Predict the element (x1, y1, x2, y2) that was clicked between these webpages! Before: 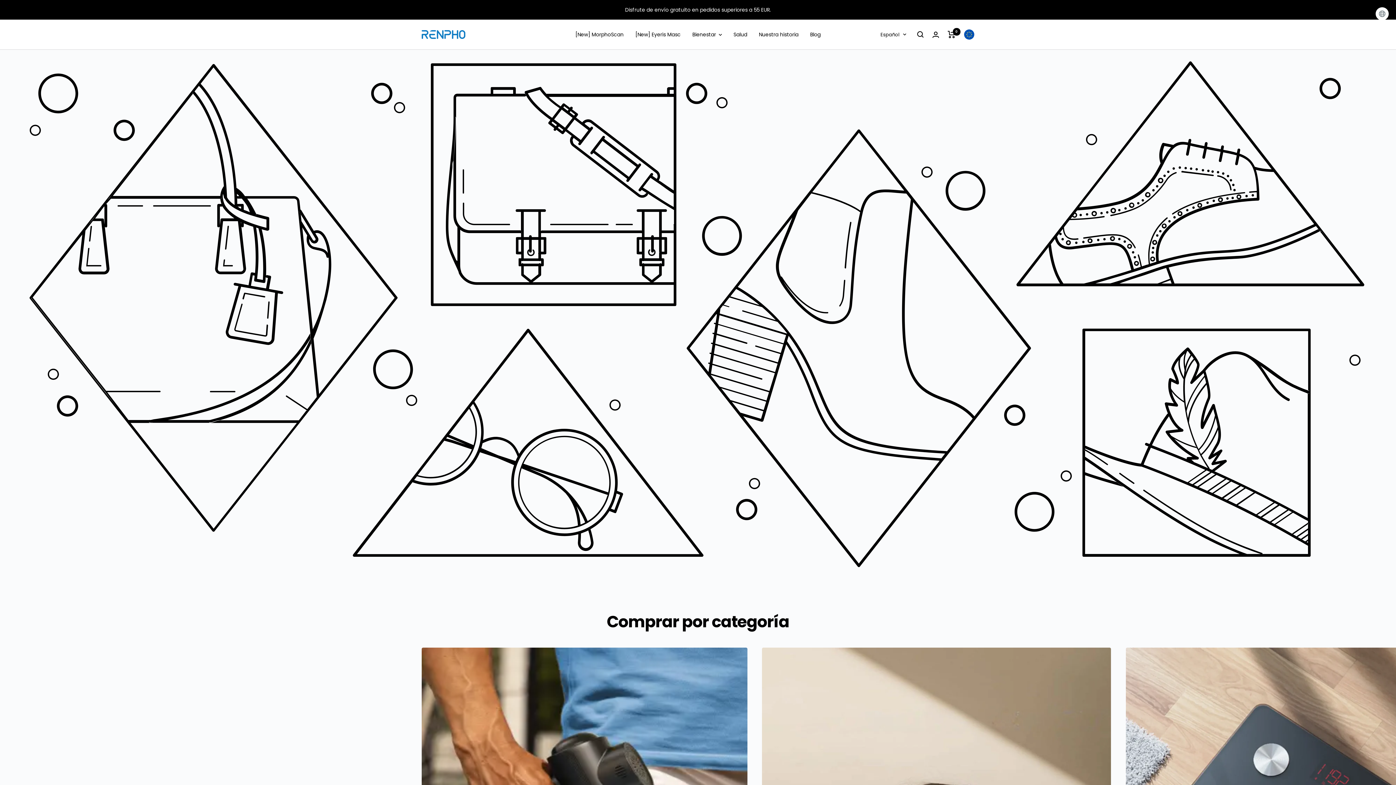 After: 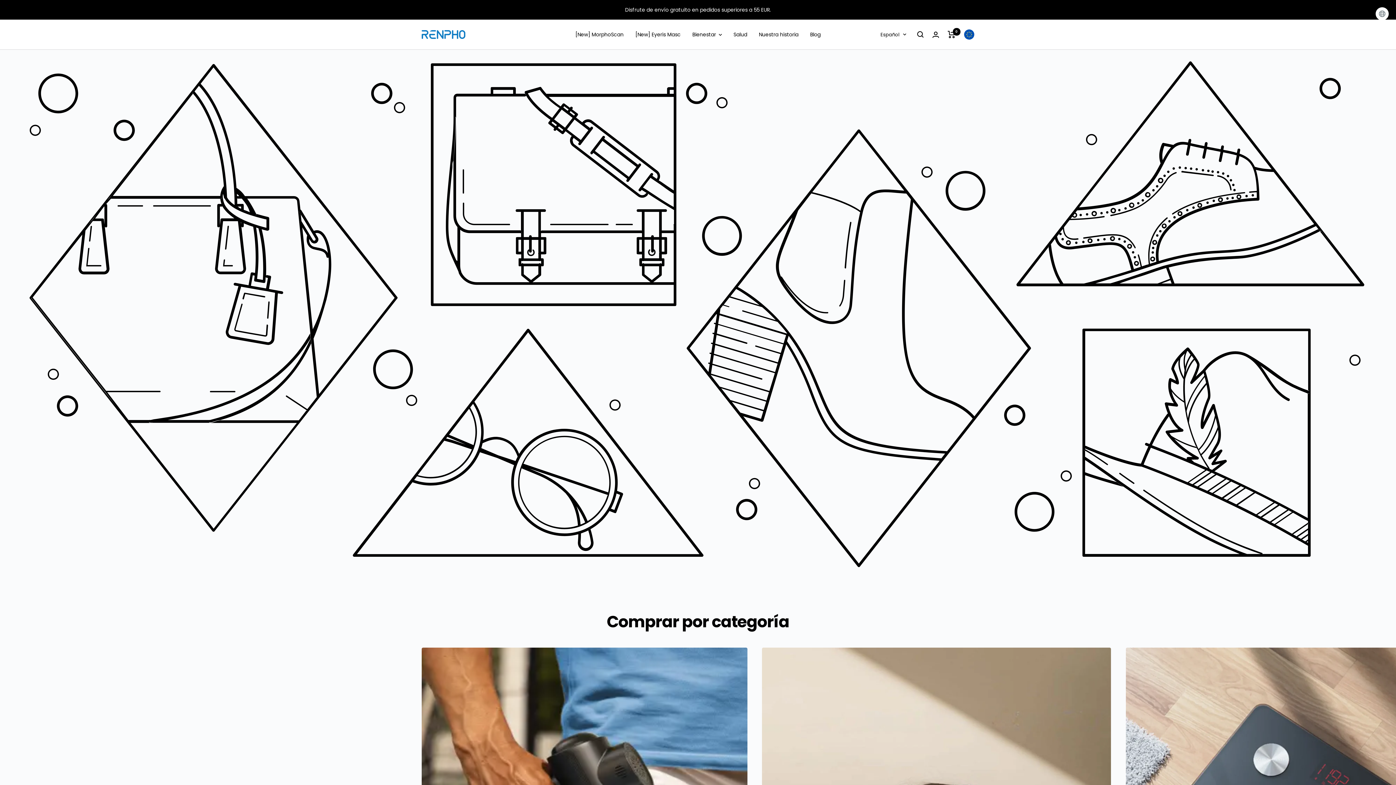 Action: bbox: (964, 29, 974, 39)